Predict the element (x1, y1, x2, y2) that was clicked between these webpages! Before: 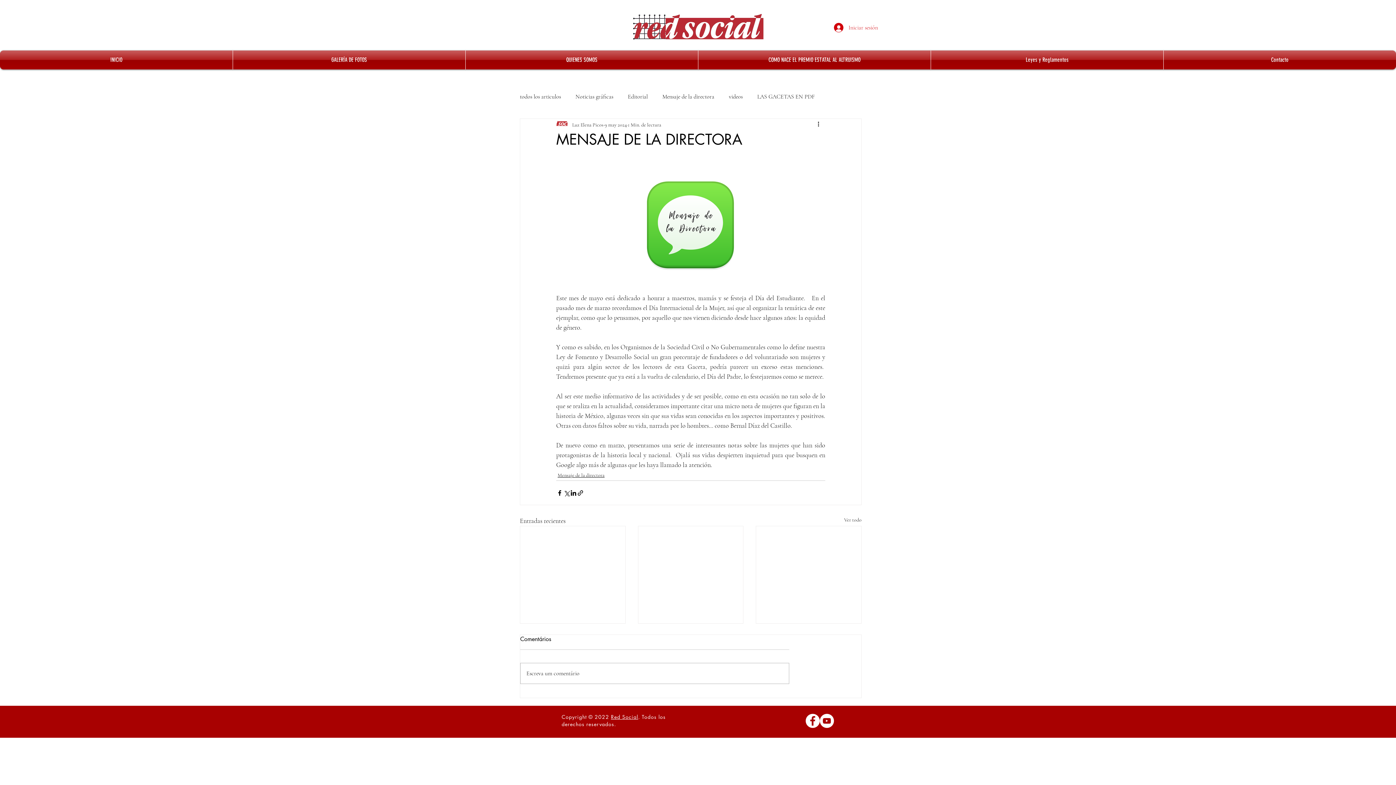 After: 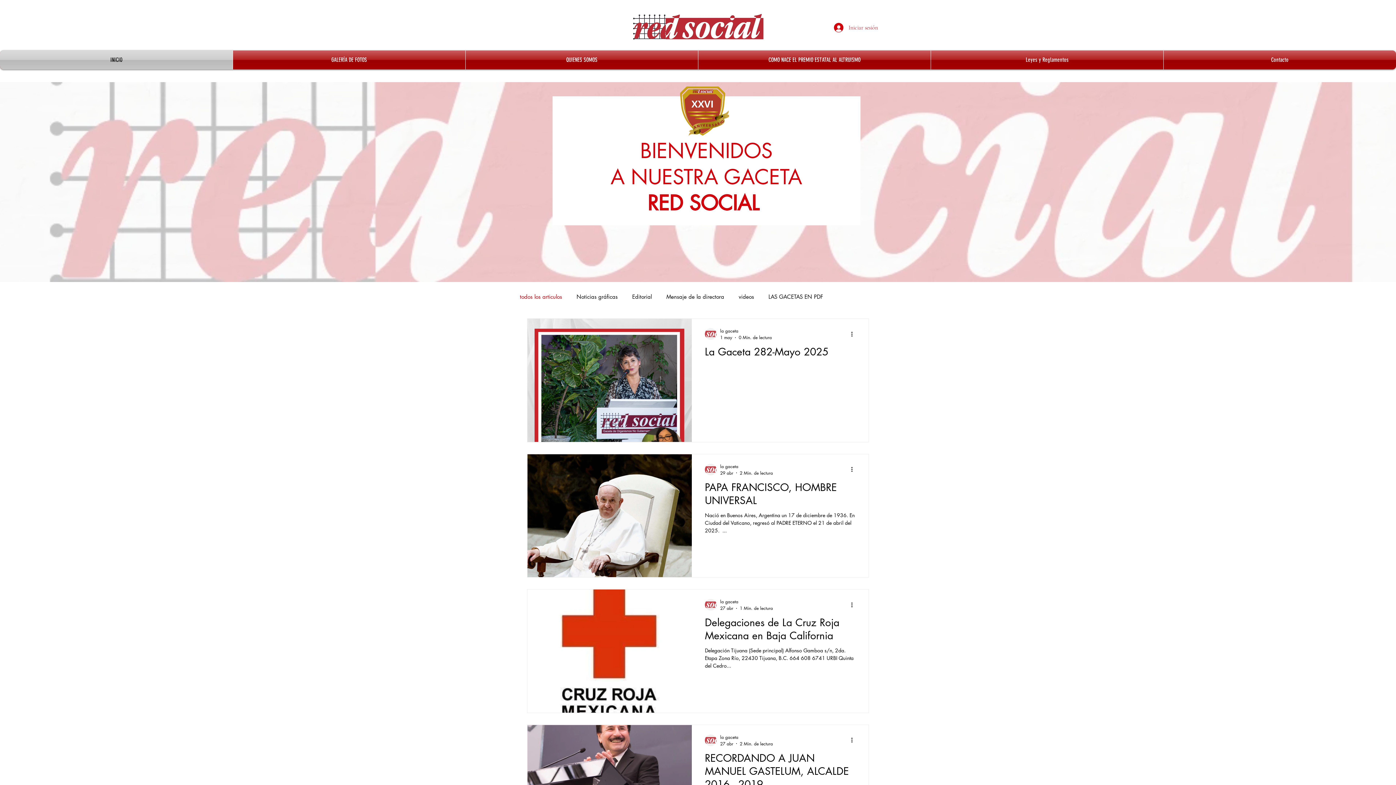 Action: label: todos los articulos bbox: (520, 92, 561, 100)